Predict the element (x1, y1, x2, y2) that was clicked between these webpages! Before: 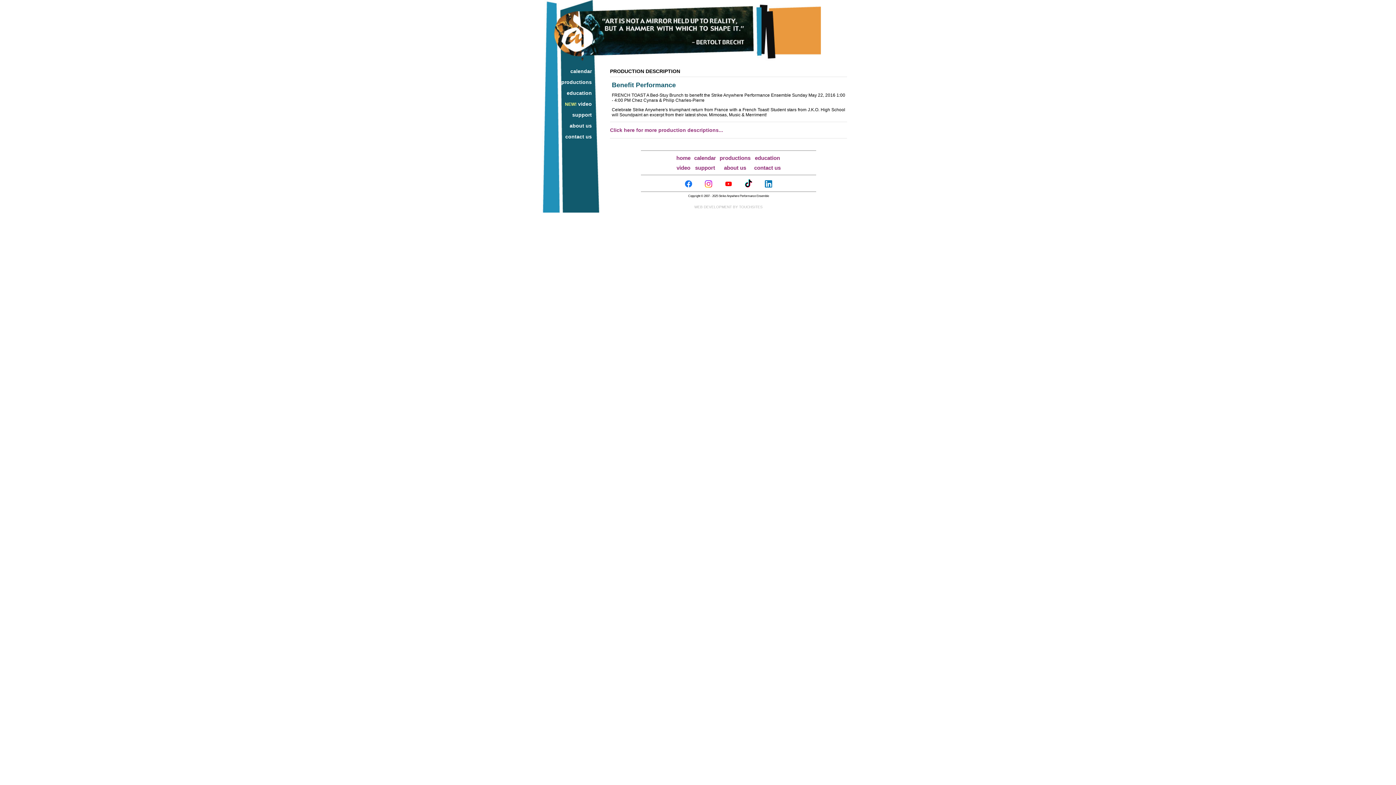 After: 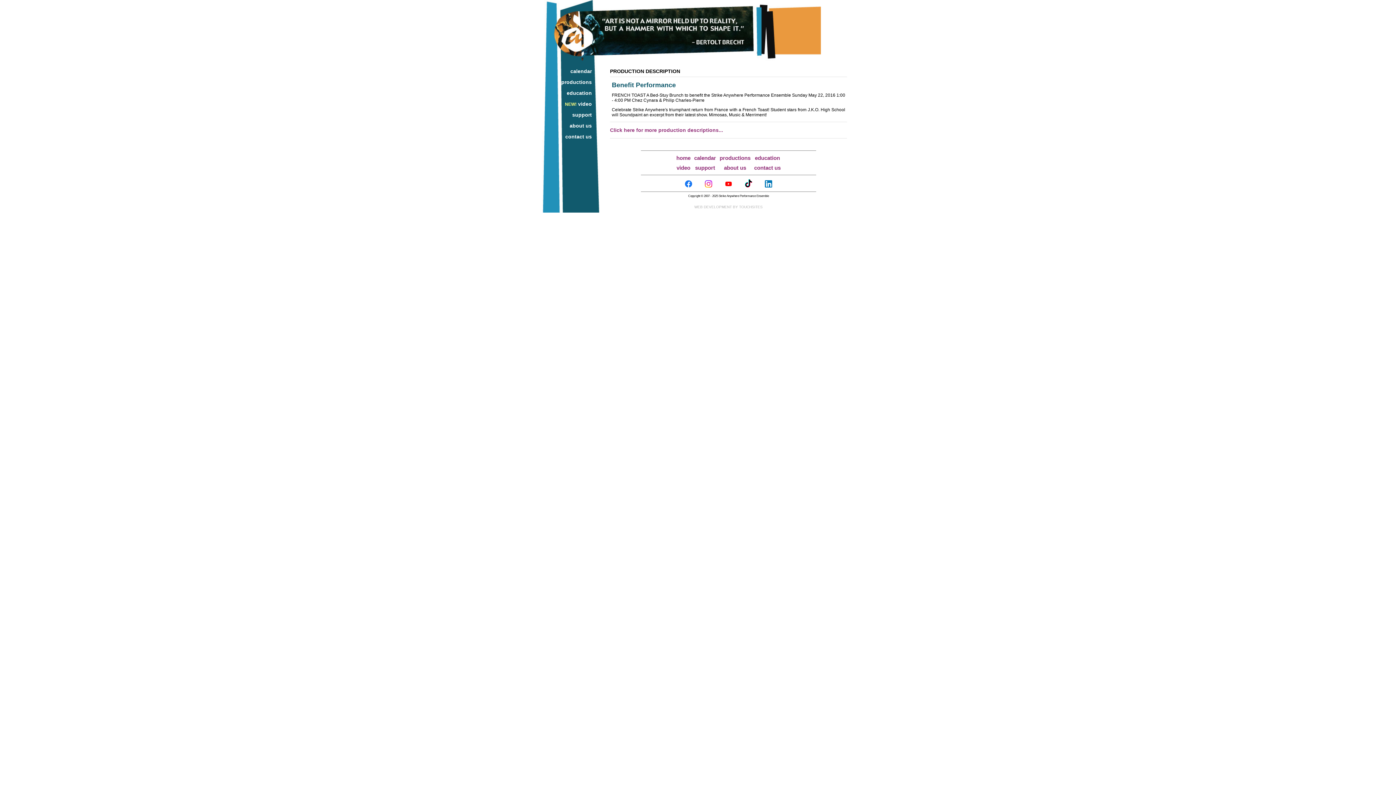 Action: bbox: (685, 182, 692, 188)